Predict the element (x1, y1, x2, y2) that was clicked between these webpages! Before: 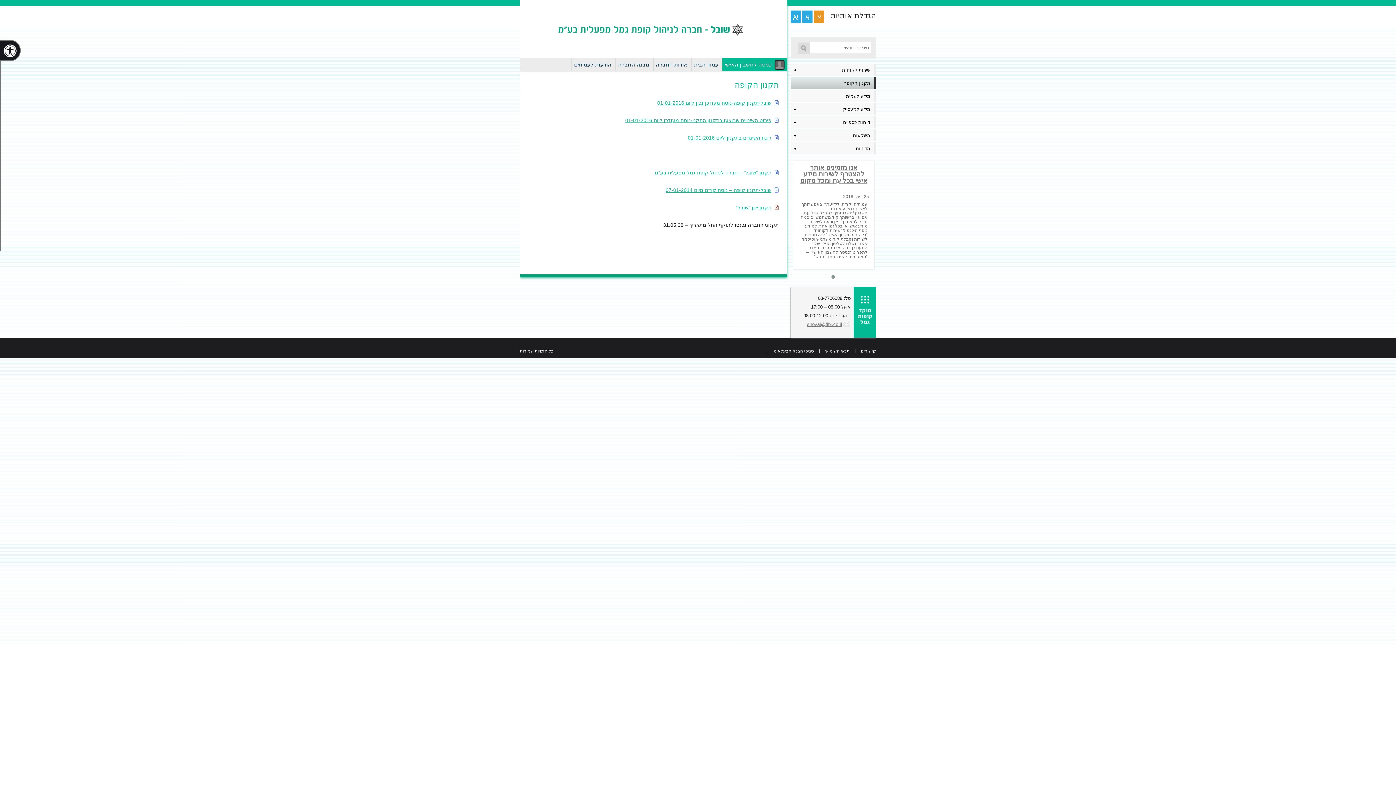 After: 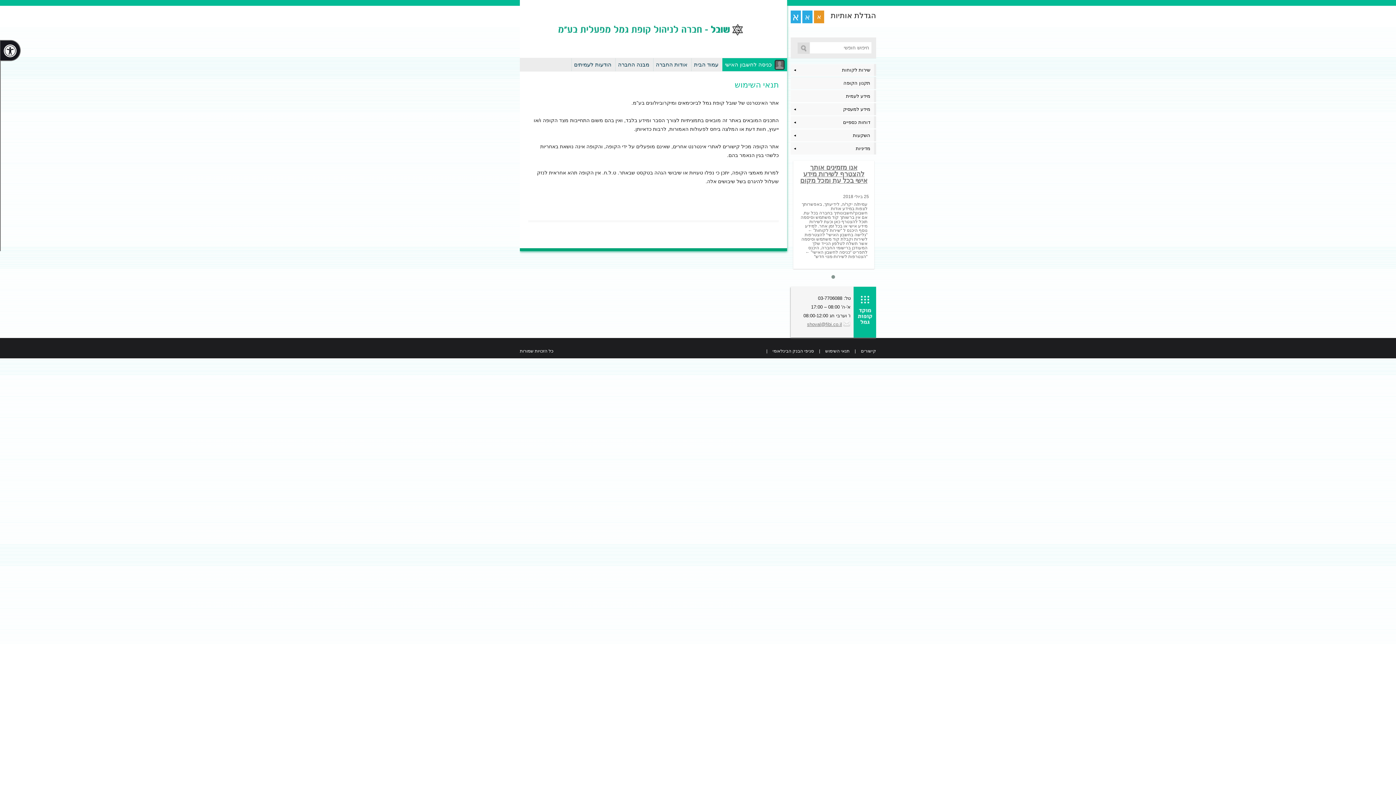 Action: bbox: (825, 348, 849, 353) label: תנאי השימוש